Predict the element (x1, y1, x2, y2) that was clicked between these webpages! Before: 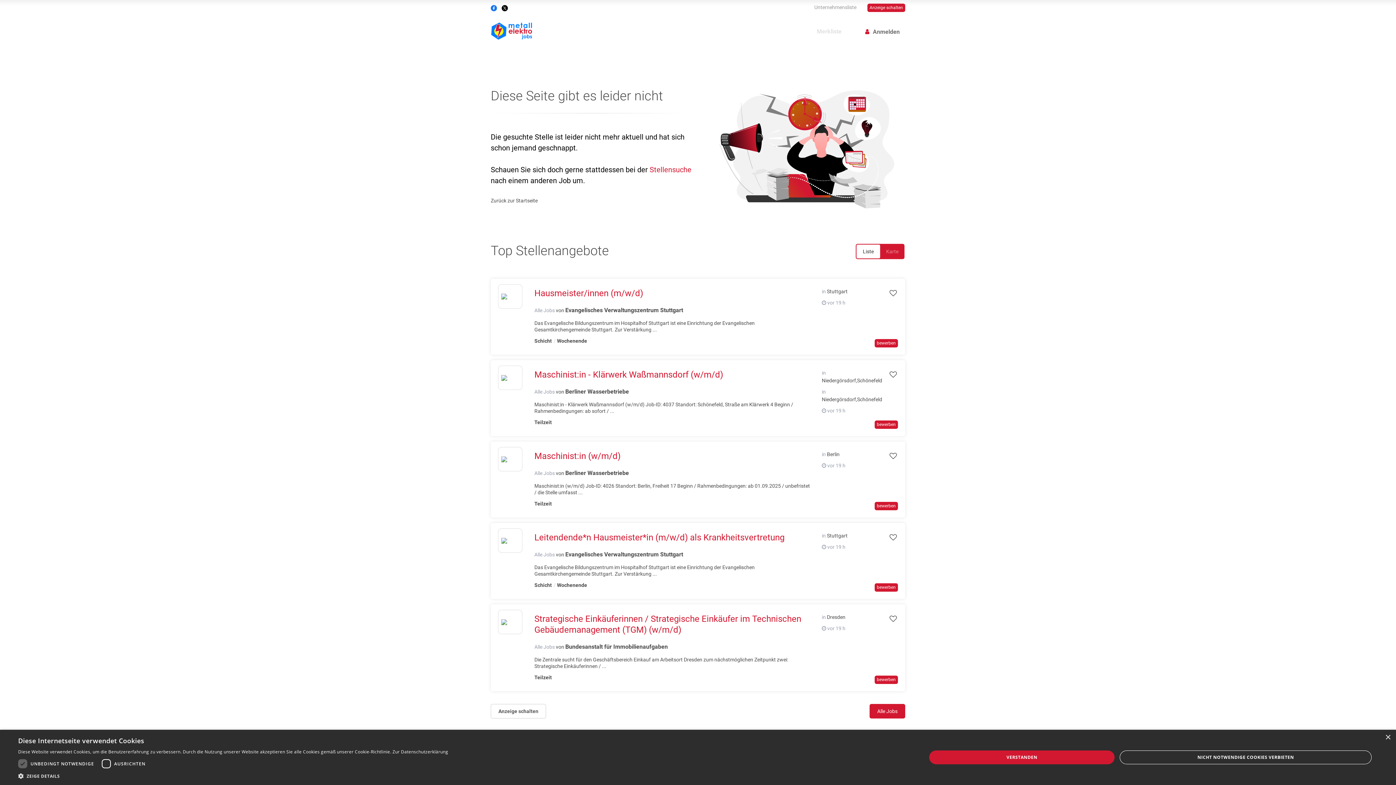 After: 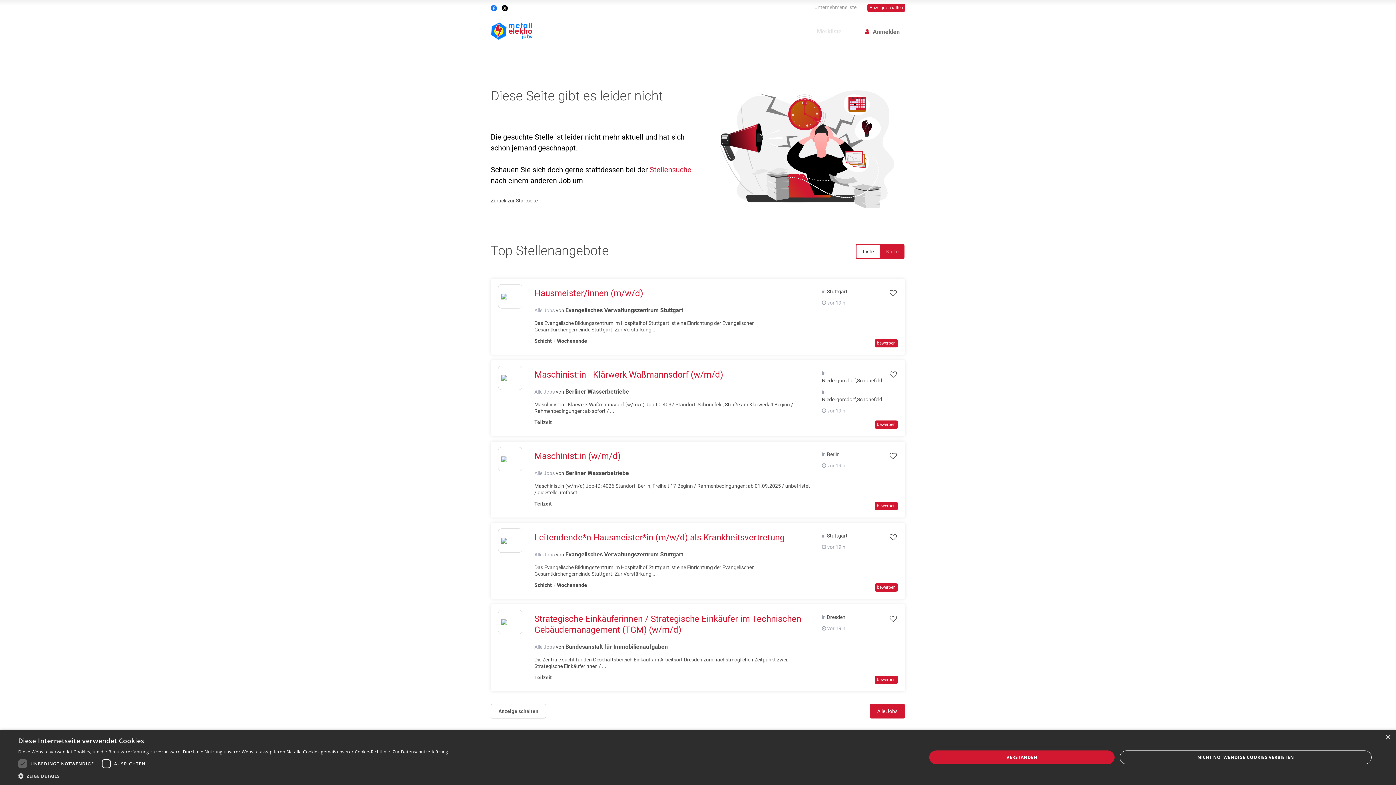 Action: bbox: (490, 4, 497, 10) label: Auf Facebook folgen